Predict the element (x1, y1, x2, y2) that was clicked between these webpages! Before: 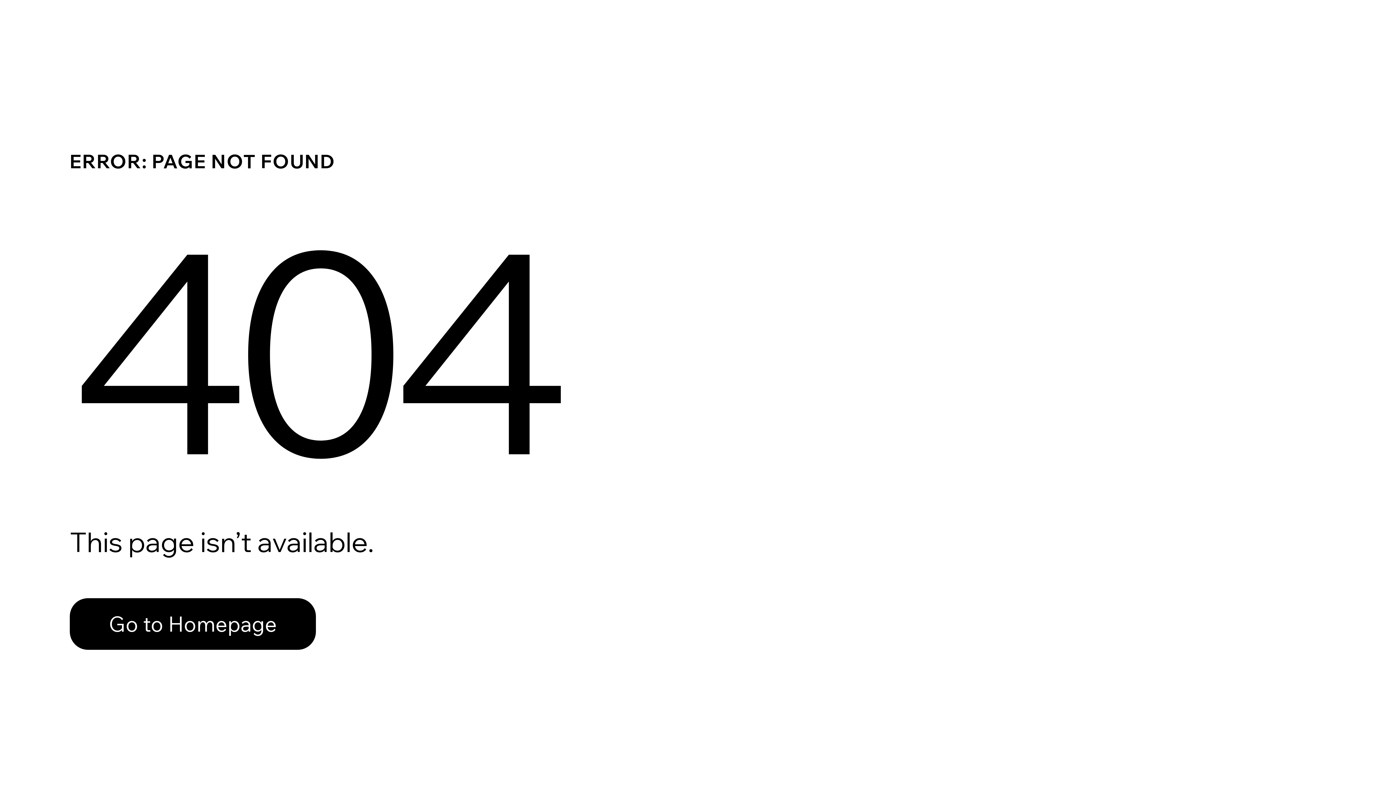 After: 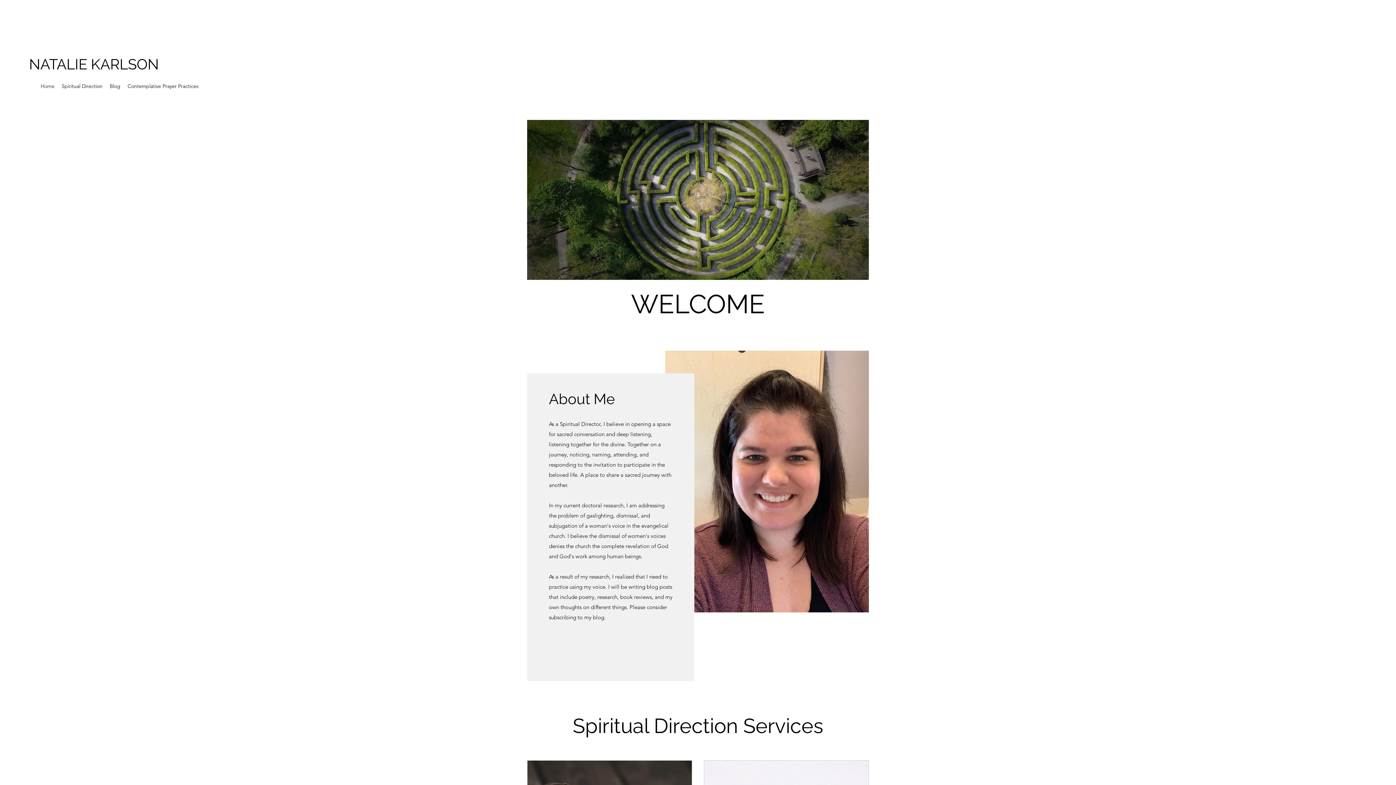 Action: label: Go to Homepage bbox: (69, 582, 768, 659)